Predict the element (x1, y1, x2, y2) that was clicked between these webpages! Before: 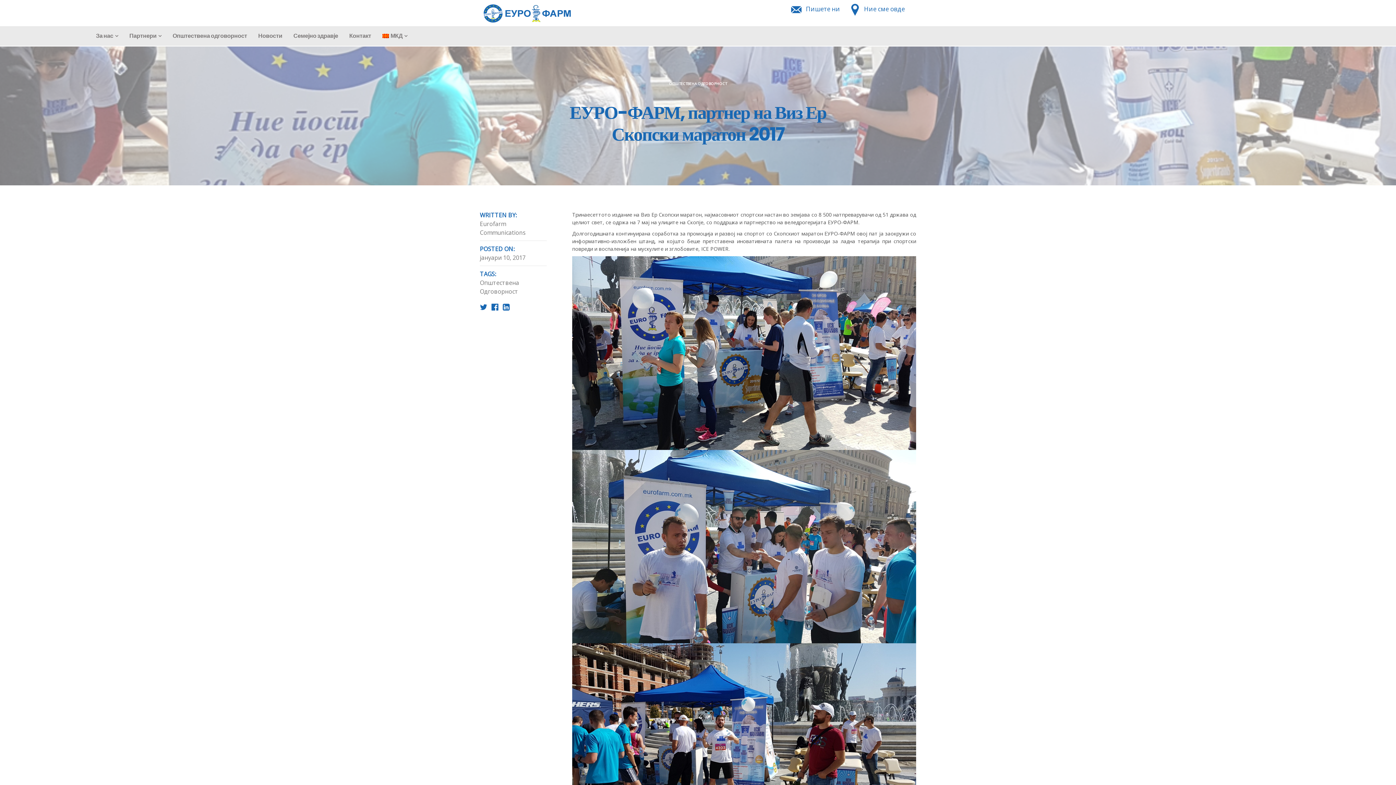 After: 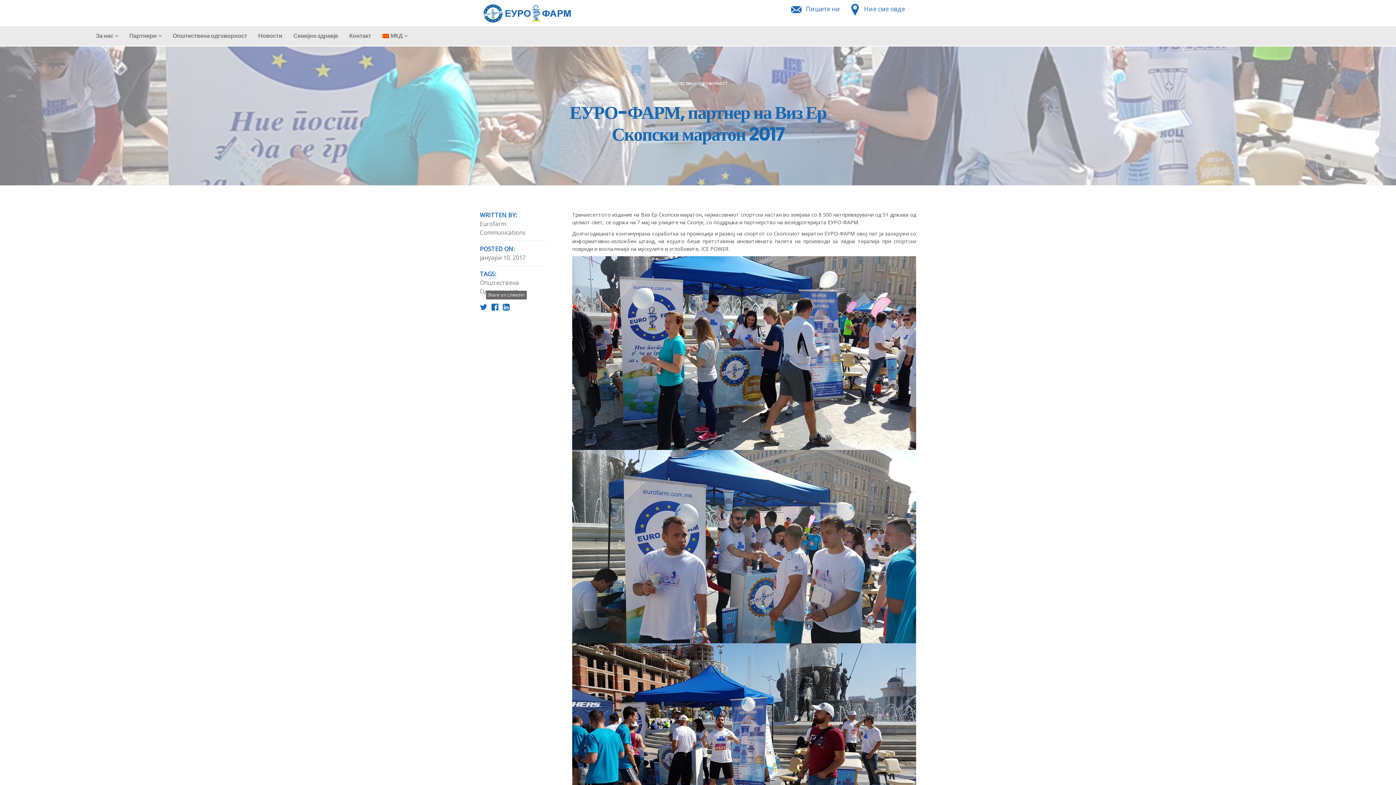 Action: bbox: (502, 303, 509, 312)